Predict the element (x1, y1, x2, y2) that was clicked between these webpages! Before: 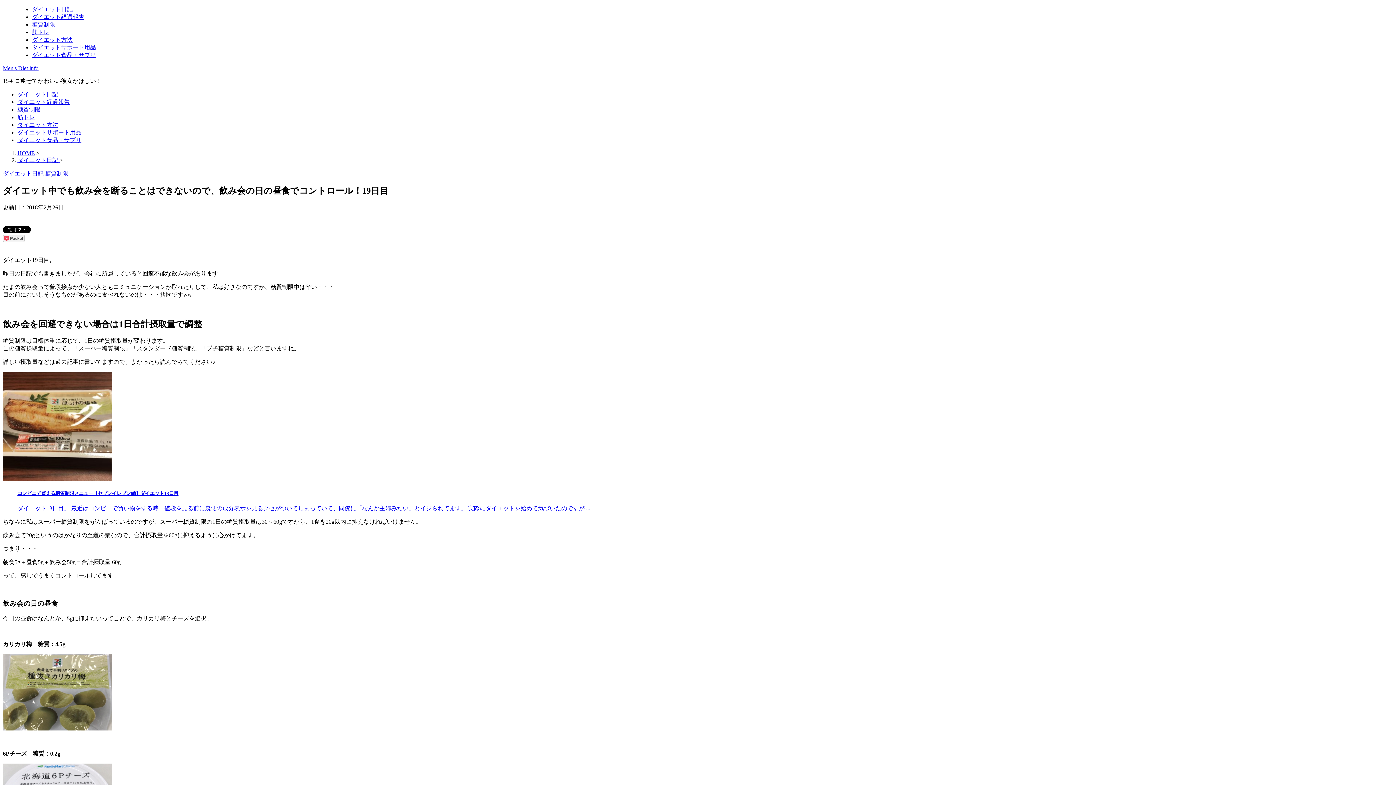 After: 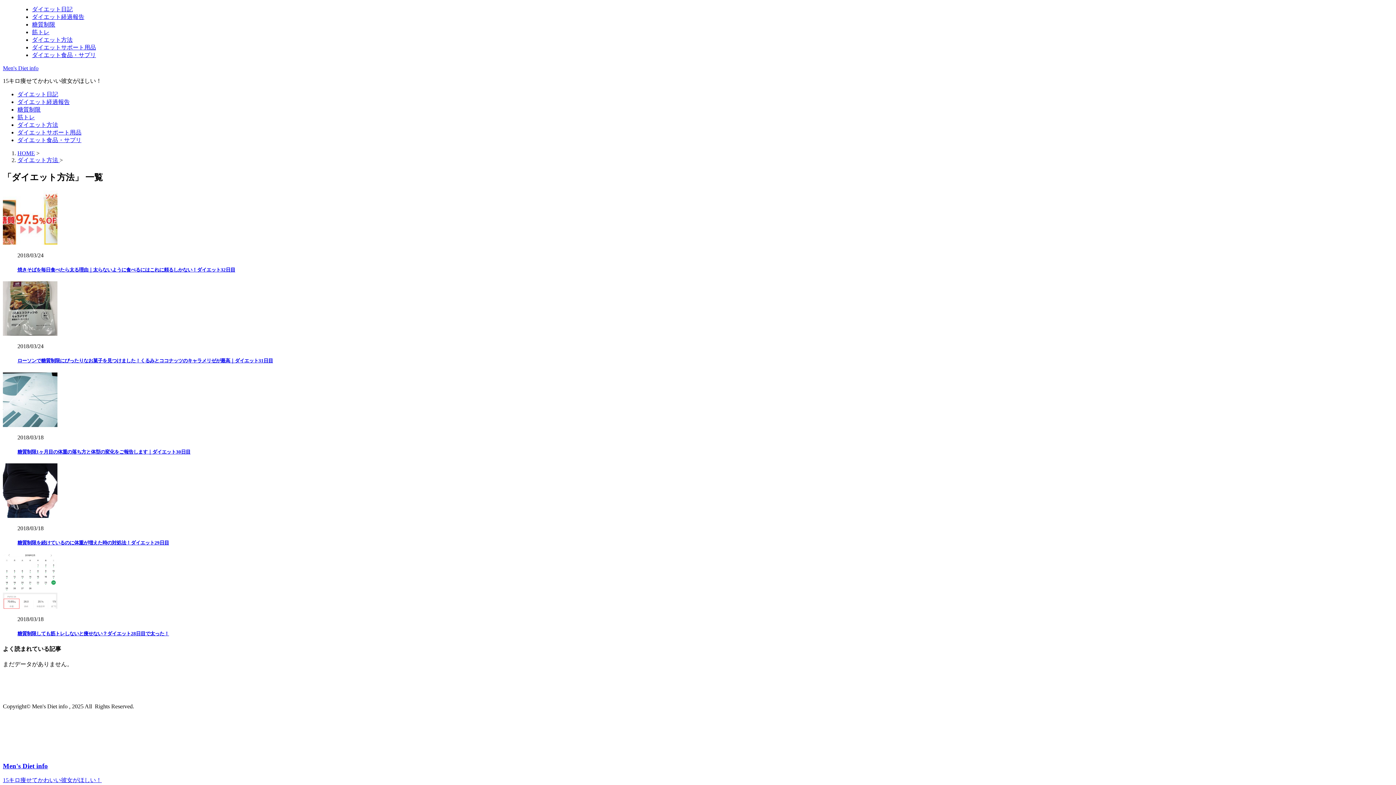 Action: bbox: (32, 36, 72, 42) label: ダイエット方法